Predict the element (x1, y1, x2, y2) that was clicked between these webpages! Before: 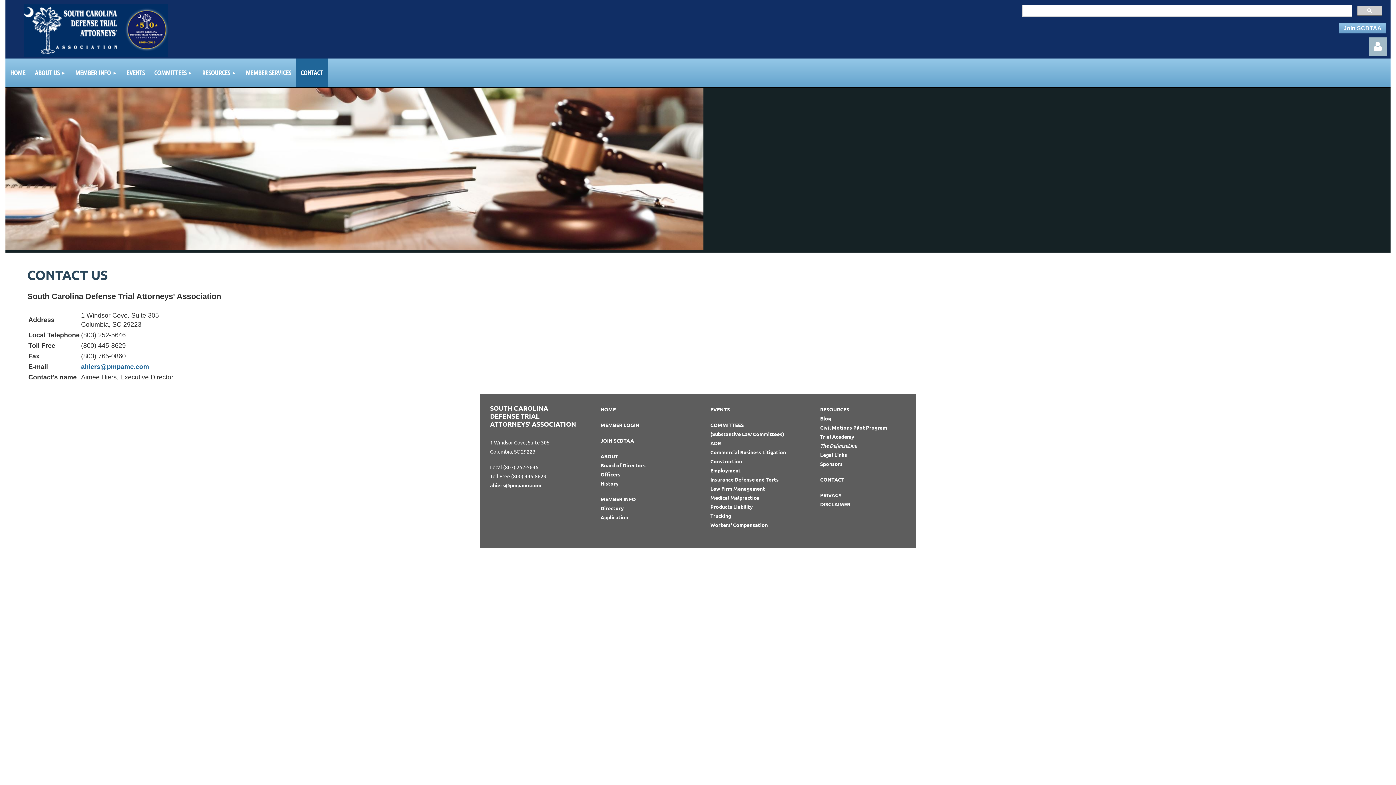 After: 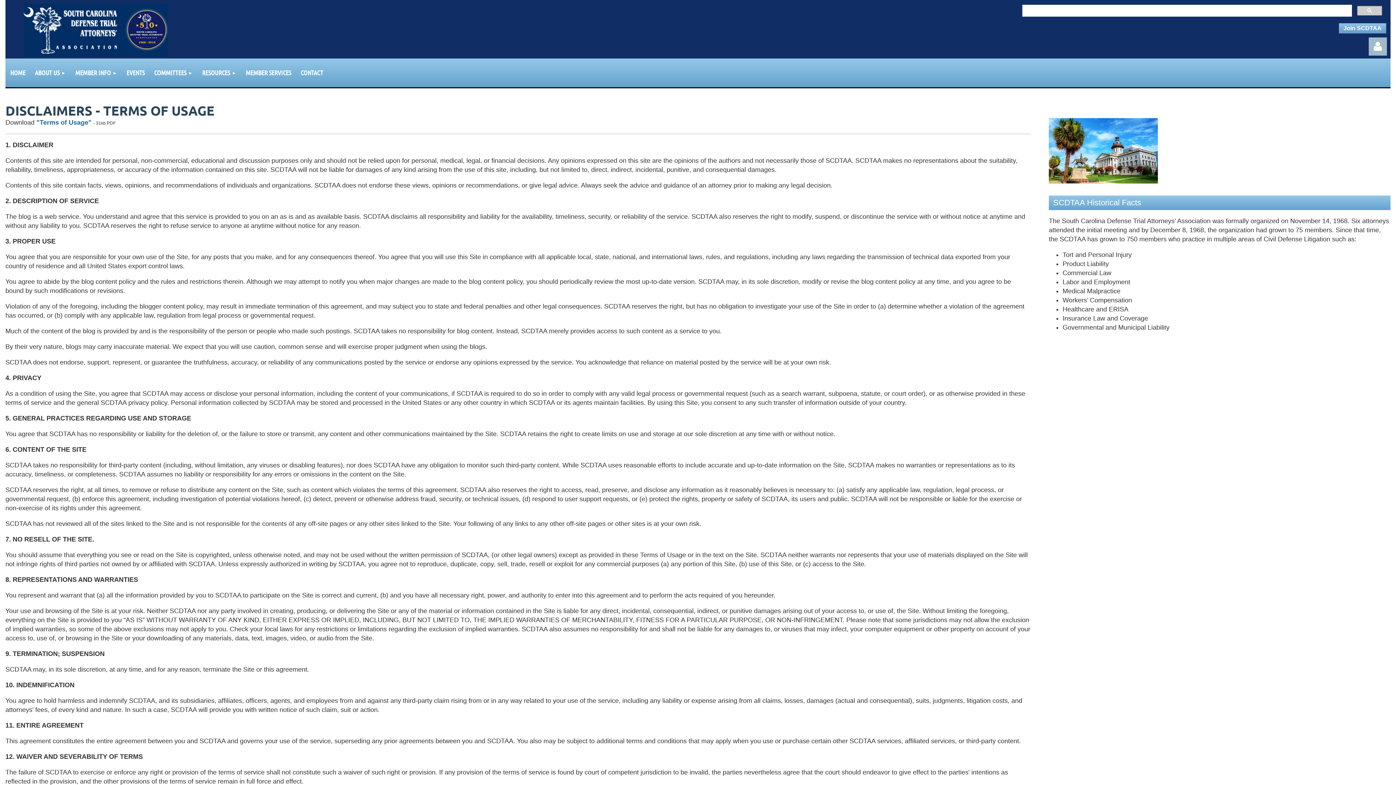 Action: bbox: (820, 492, 841, 498) label: PRIVACY